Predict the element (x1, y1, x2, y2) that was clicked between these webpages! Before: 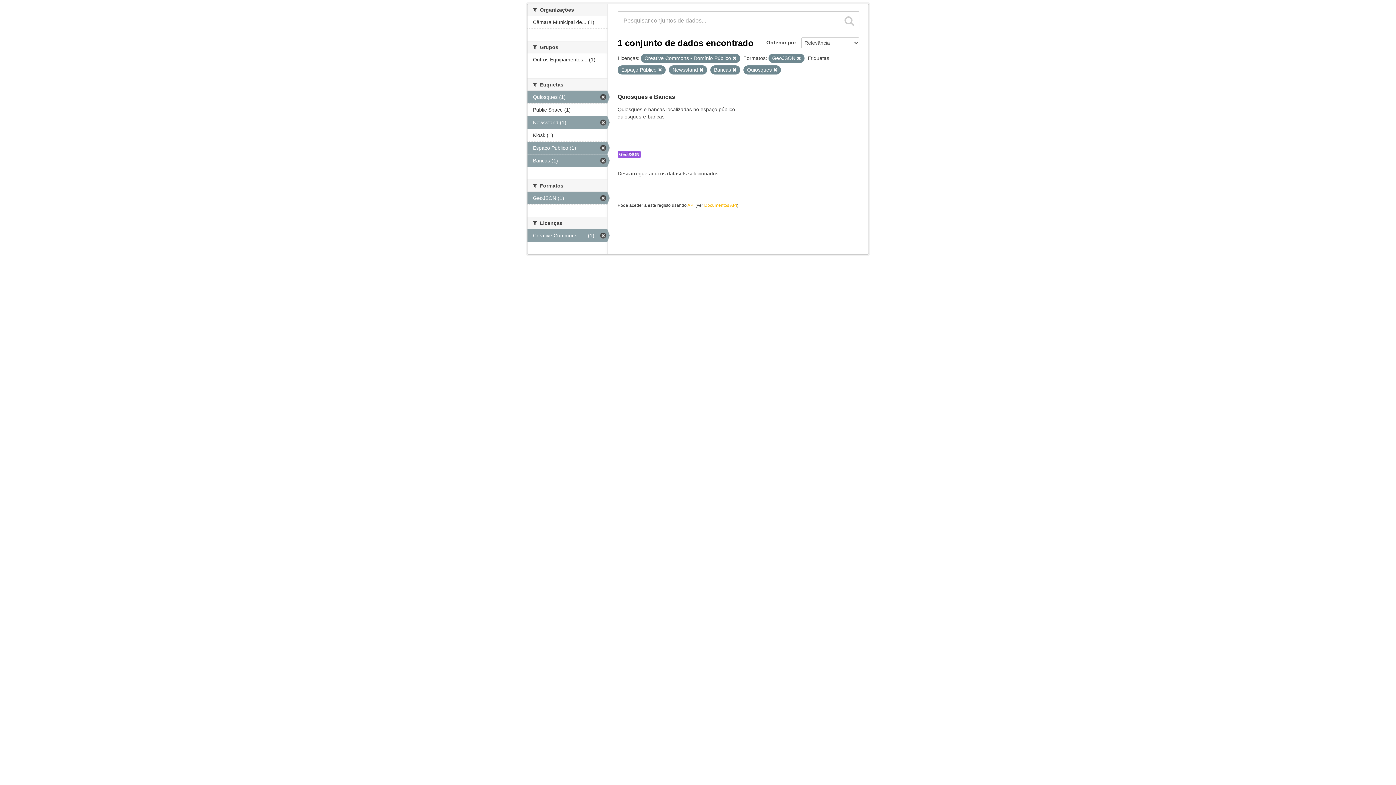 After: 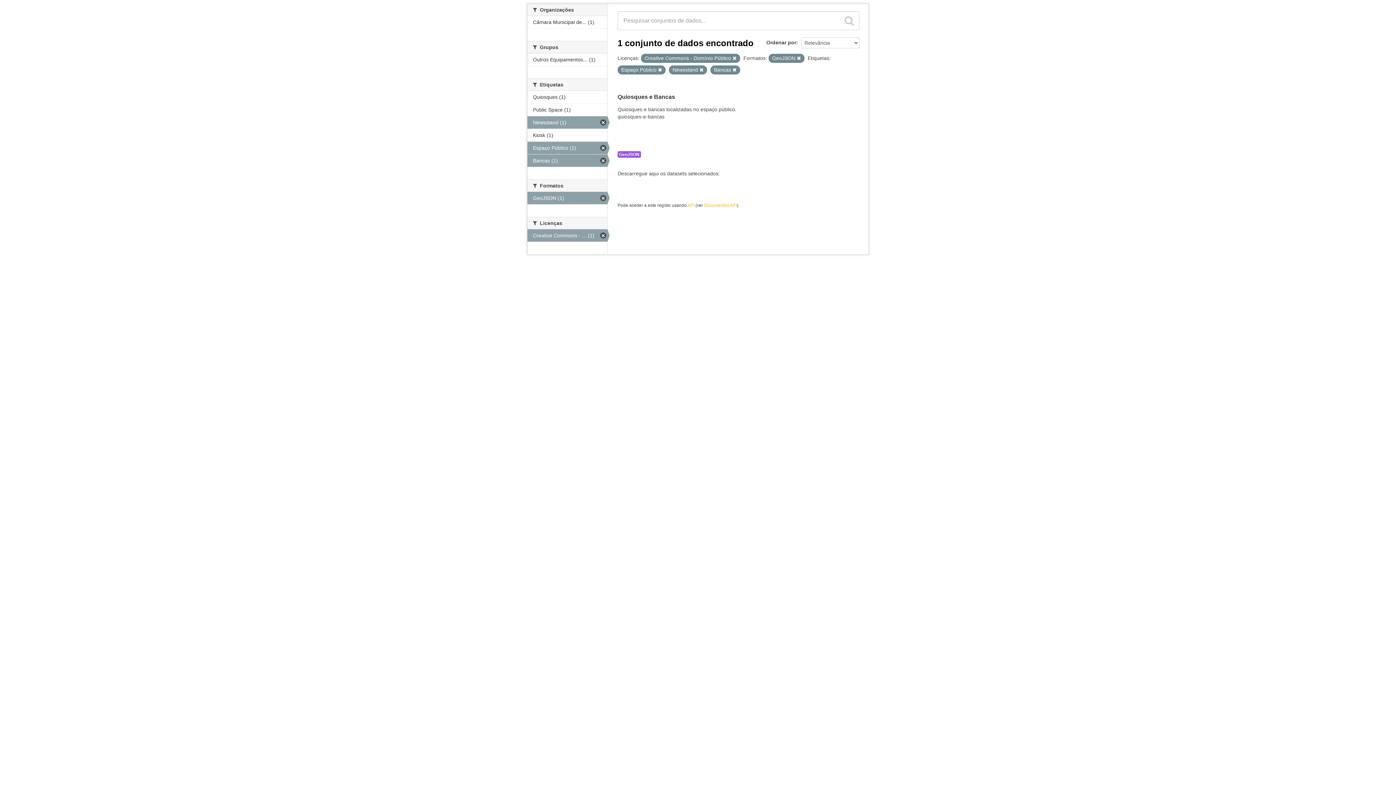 Action: bbox: (773, 68, 777, 72)